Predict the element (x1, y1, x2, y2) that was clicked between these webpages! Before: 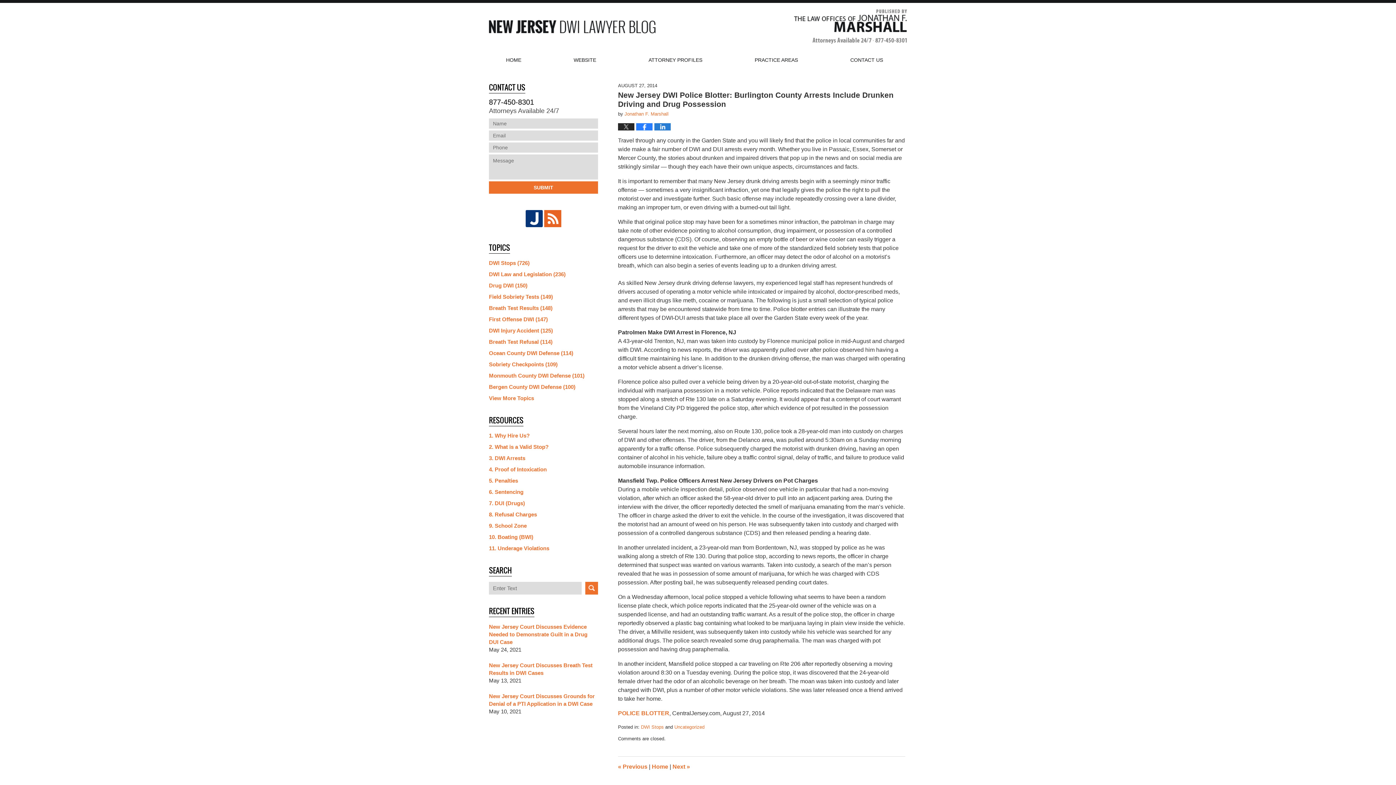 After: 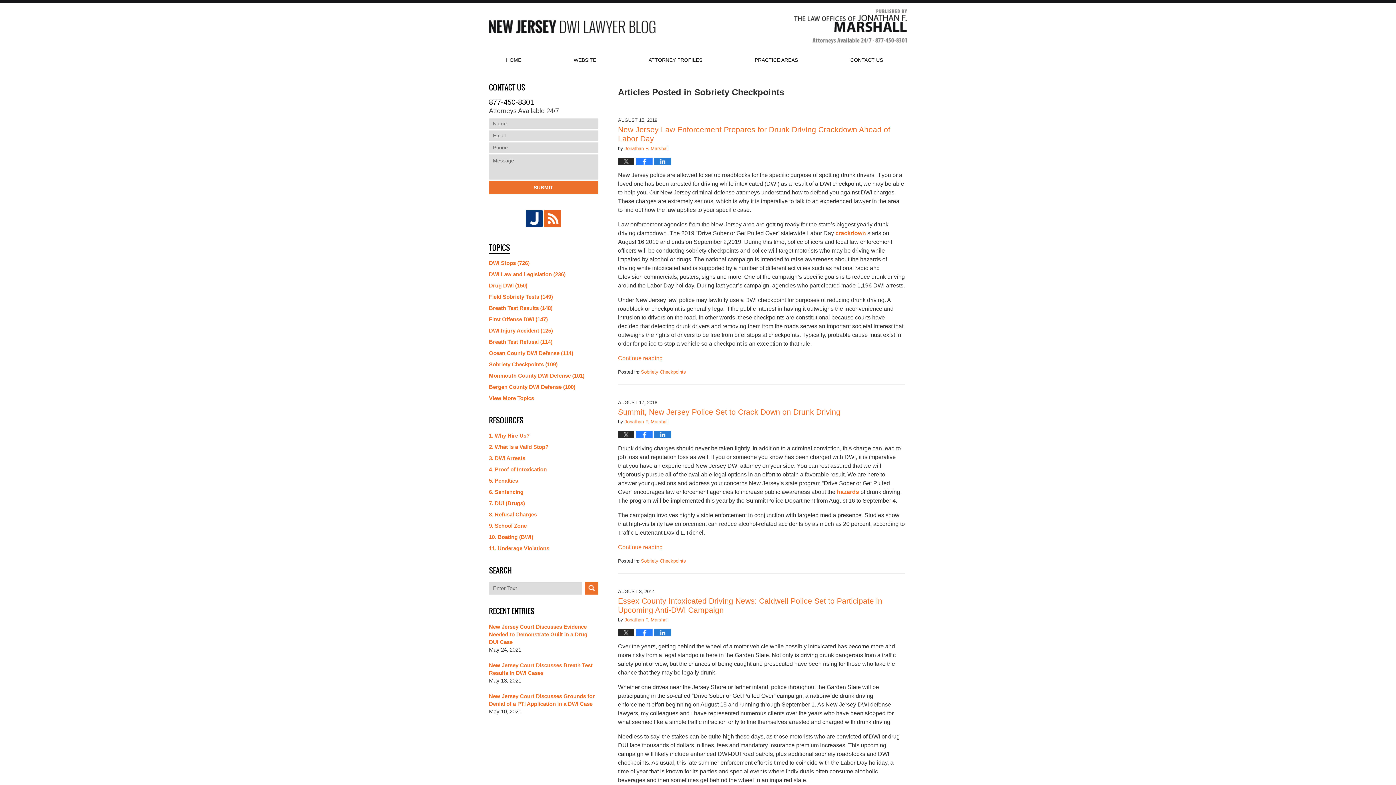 Action: label: Sobriety Checkpoints (109) bbox: (489, 360, 598, 368)